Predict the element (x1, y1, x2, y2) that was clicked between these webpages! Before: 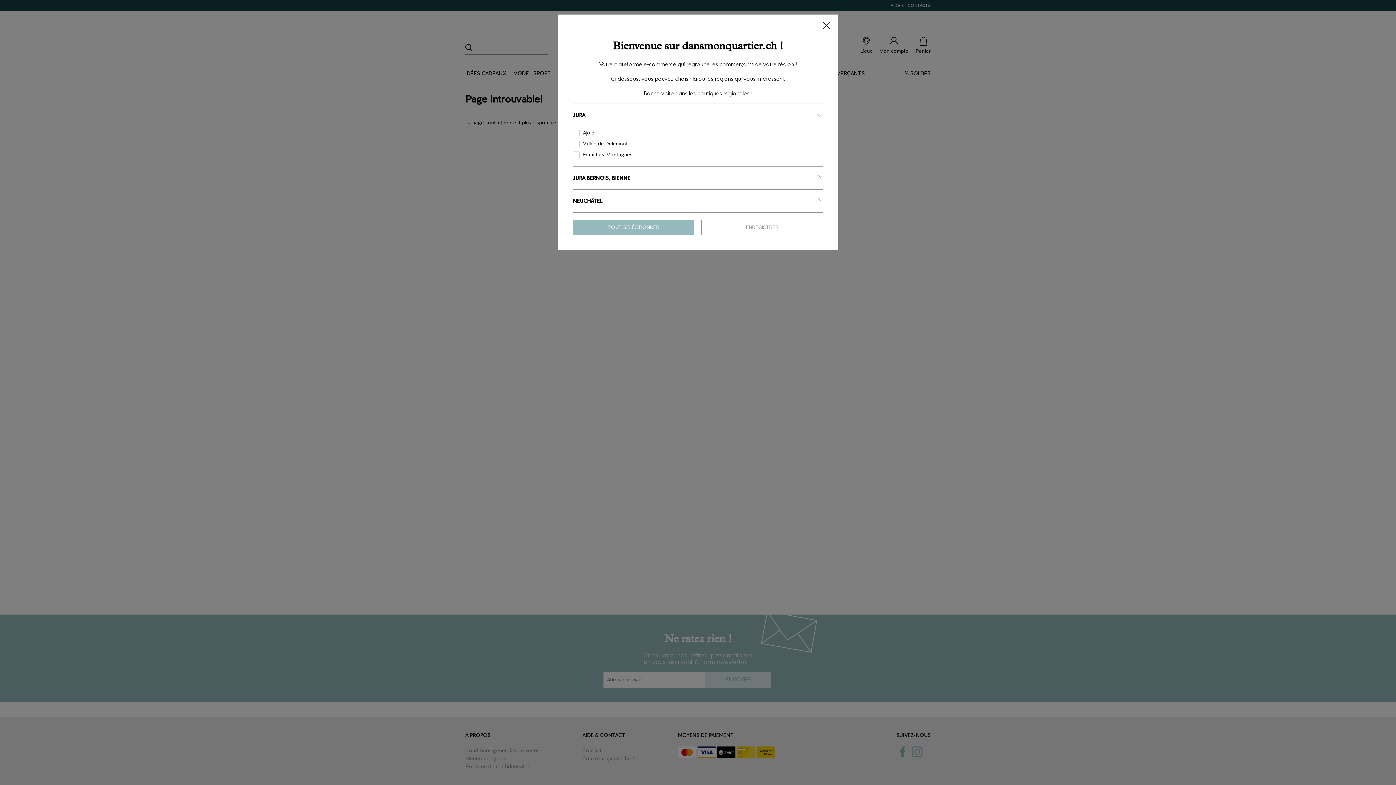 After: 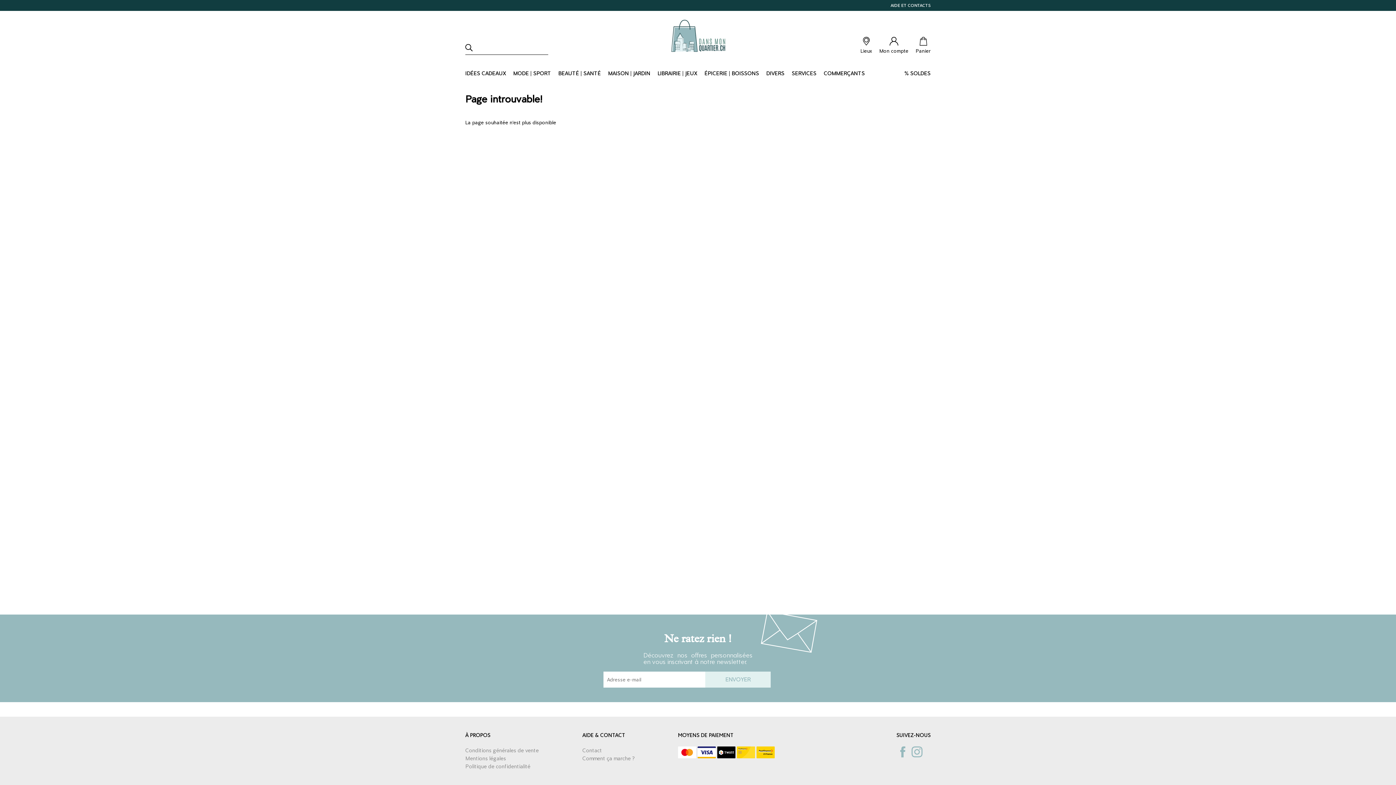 Action: label: TOUT SÉLÉCTIONNER bbox: (573, 220, 694, 235)